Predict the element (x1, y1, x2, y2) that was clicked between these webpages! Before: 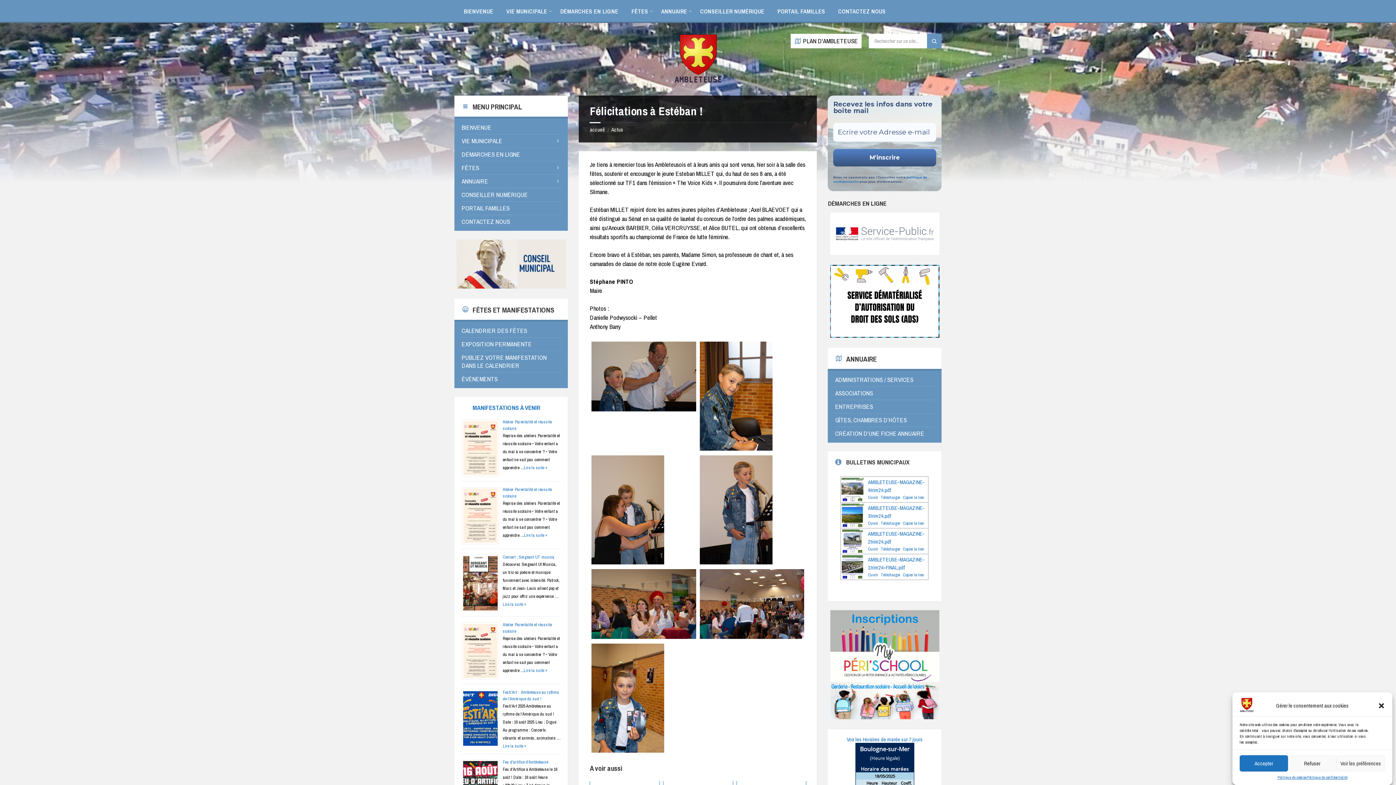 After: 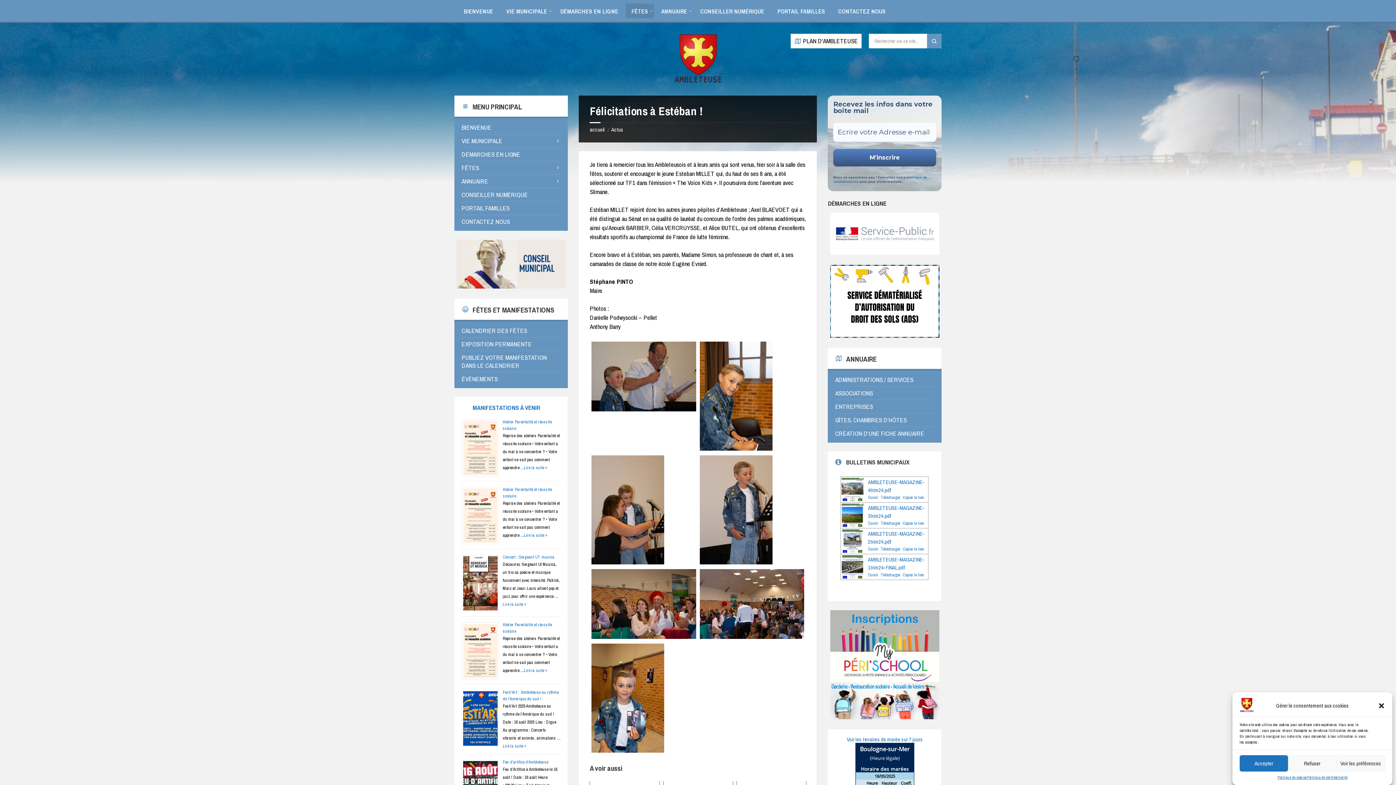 Action: label: FÊTES bbox: (625, 3, 654, 18)